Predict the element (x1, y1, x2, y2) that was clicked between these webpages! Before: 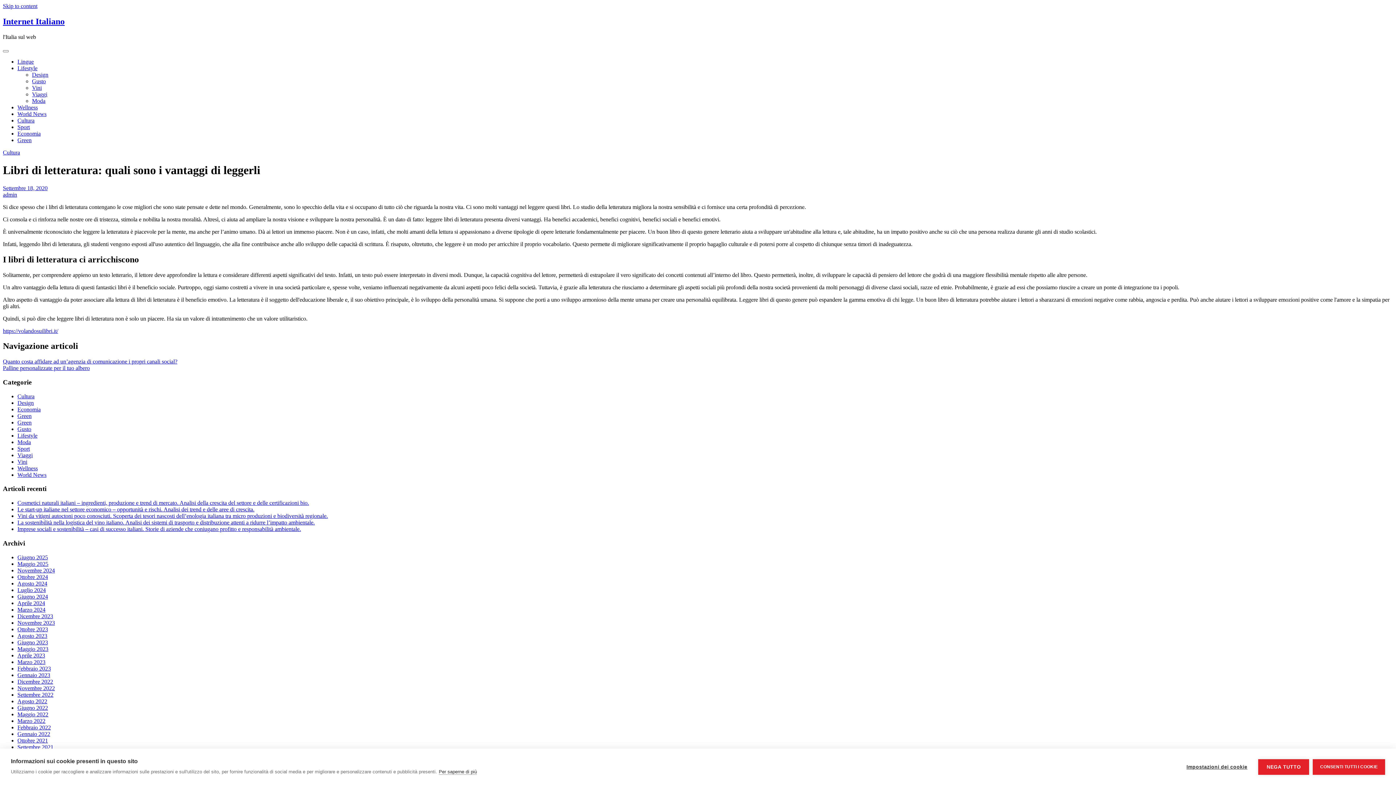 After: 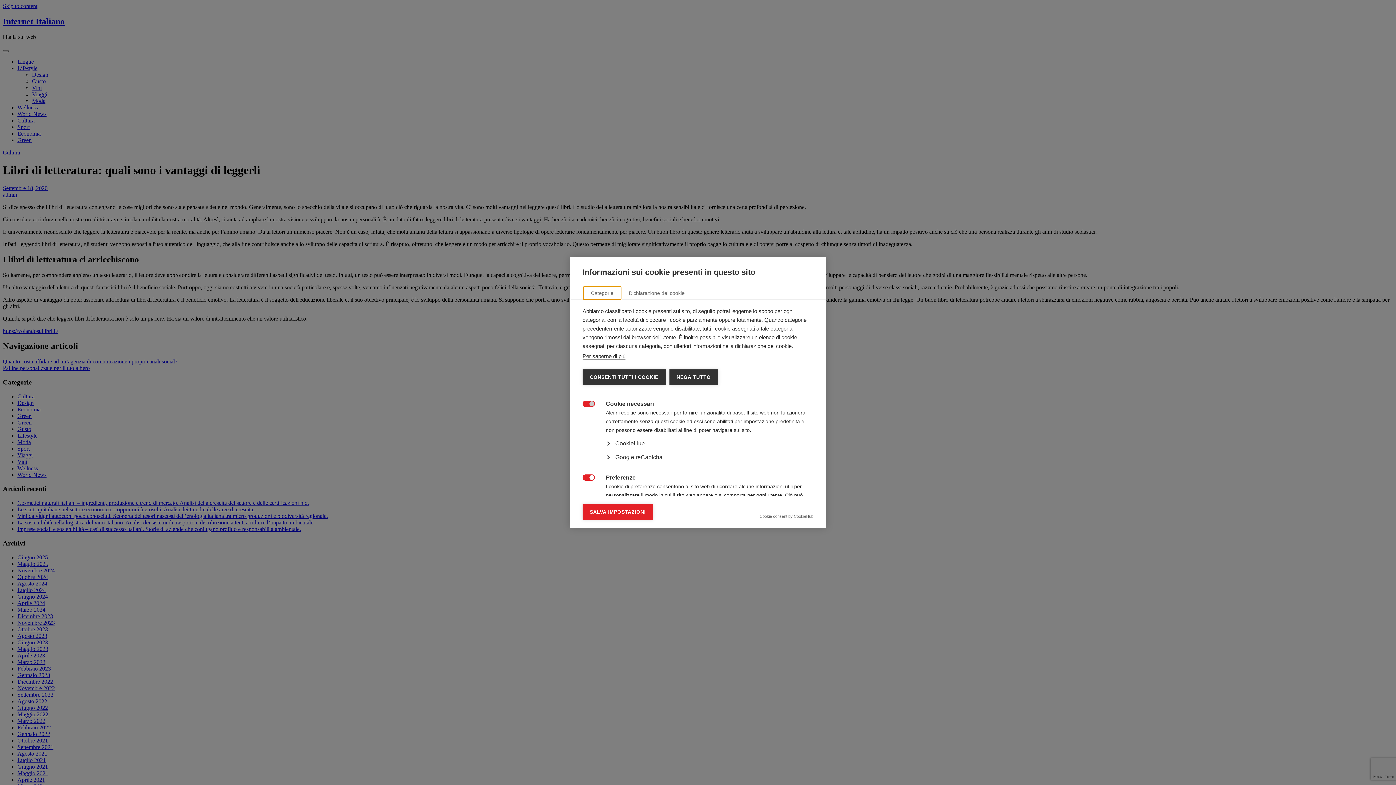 Action: bbox: (1179, 759, 1255, 775) label: Impostazioni dei cookie